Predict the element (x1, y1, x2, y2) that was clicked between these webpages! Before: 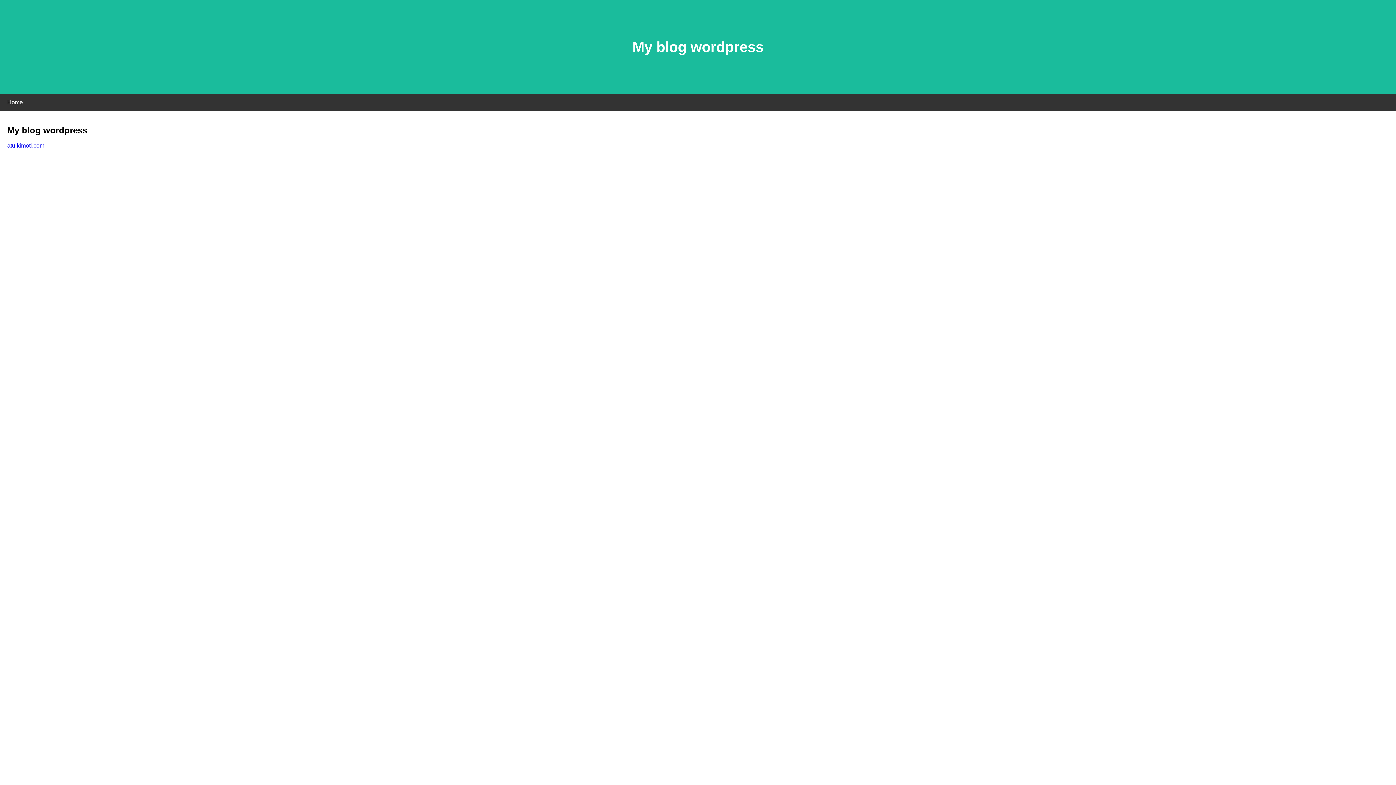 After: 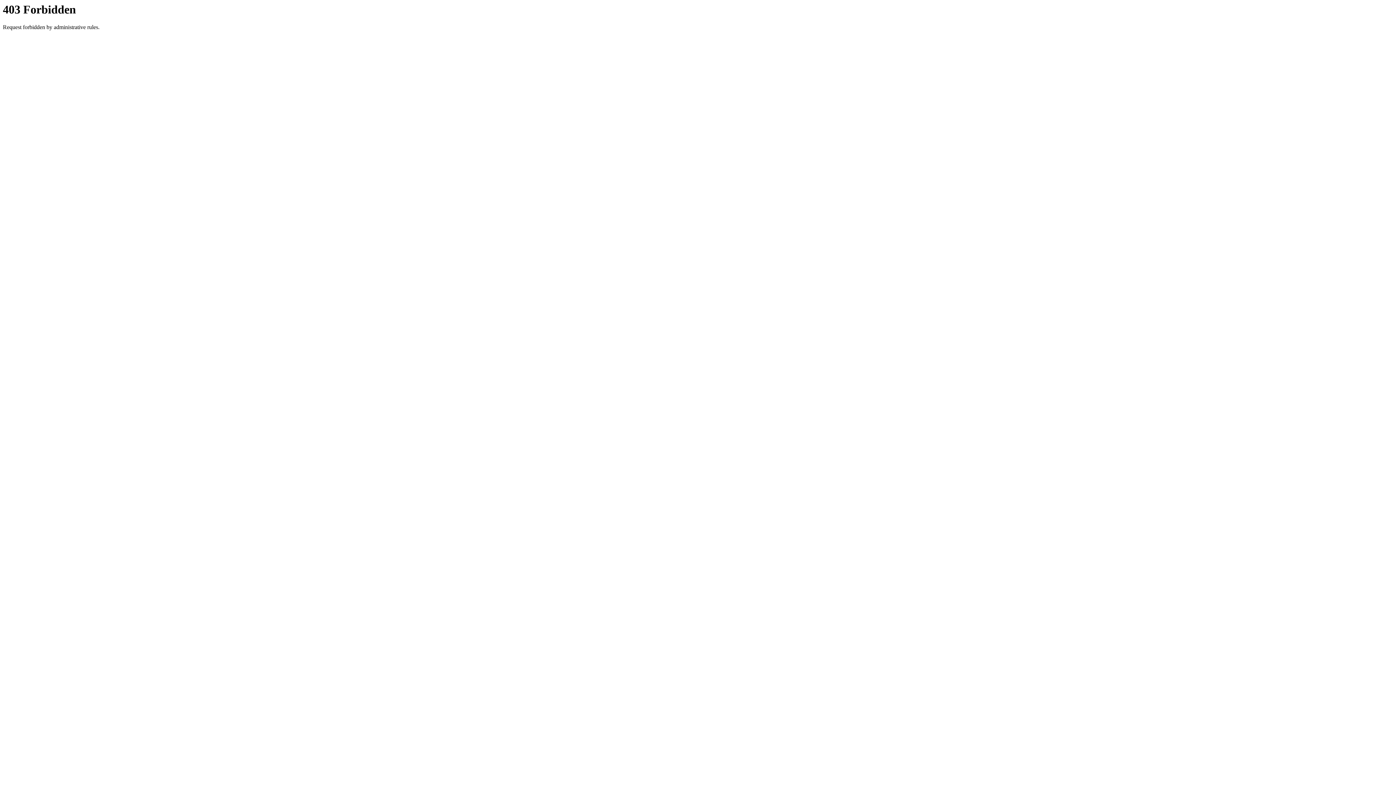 Action: bbox: (7, 142, 44, 148) label: atuikimoti.com